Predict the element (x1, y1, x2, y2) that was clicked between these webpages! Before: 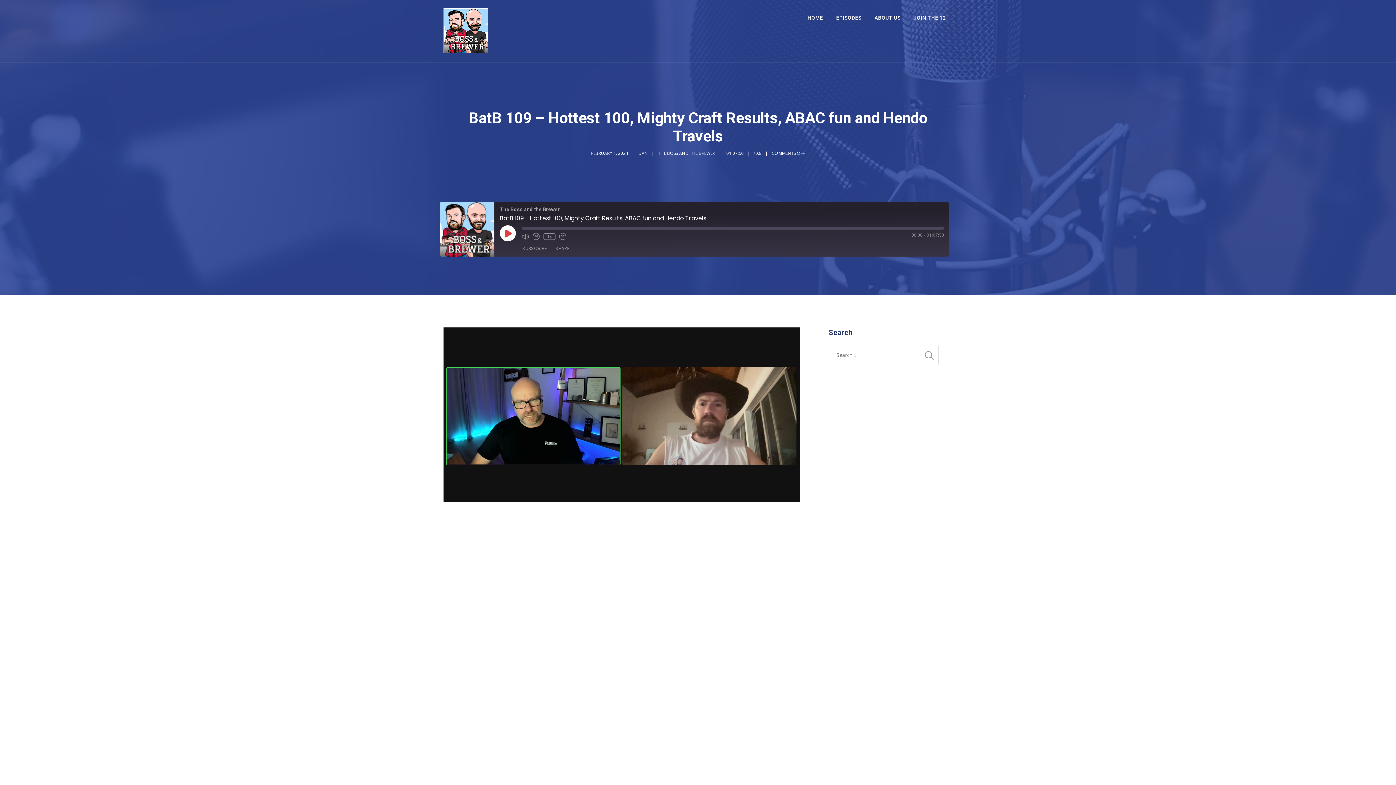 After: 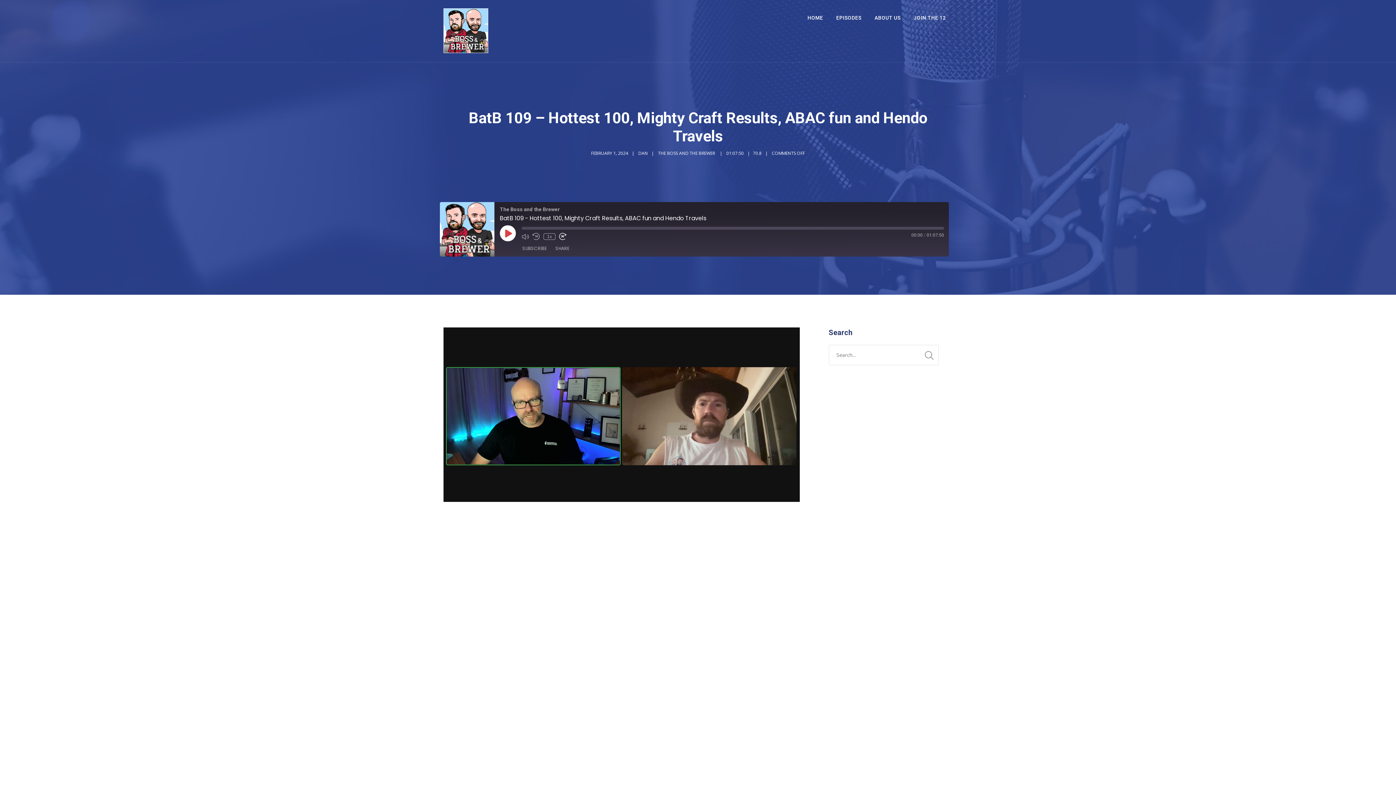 Action: bbox: (559, 233, 566, 240)